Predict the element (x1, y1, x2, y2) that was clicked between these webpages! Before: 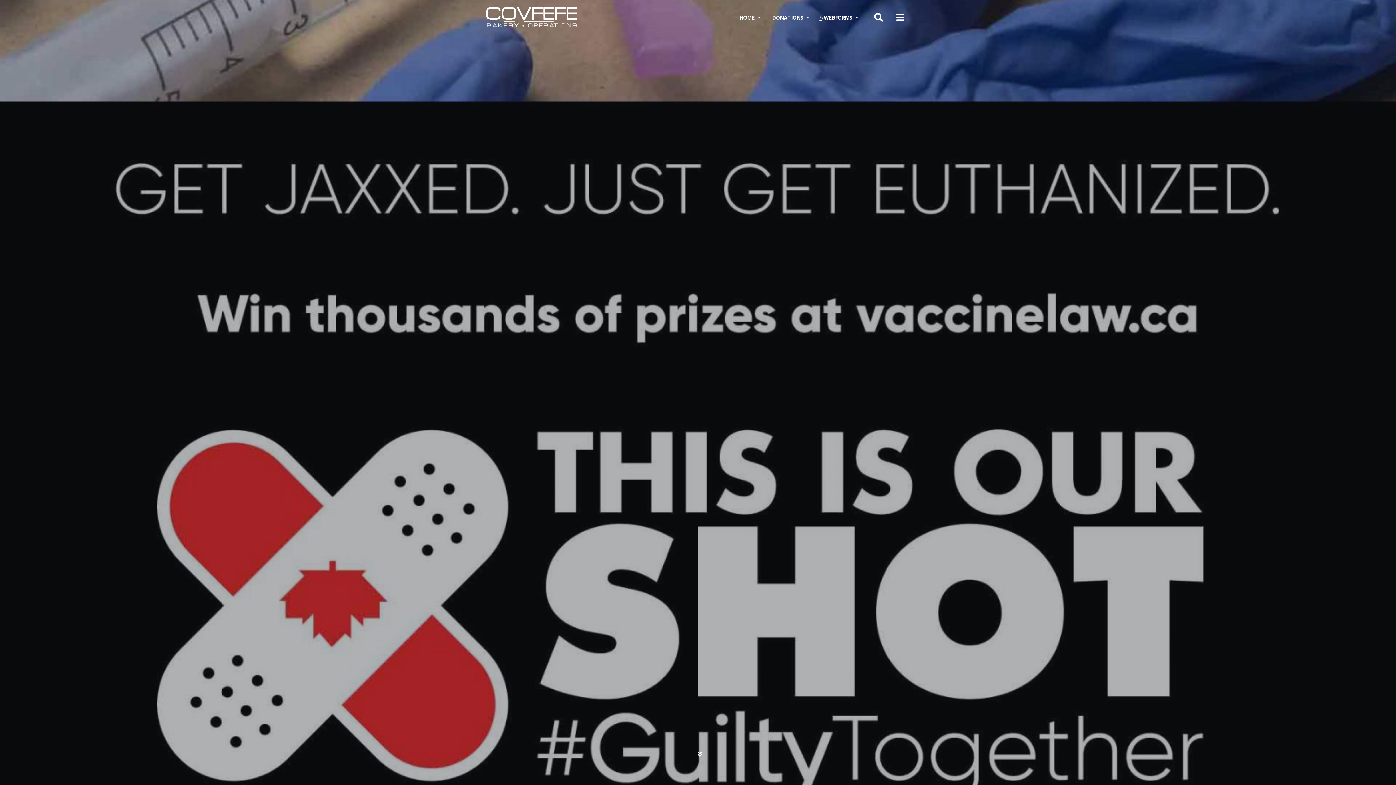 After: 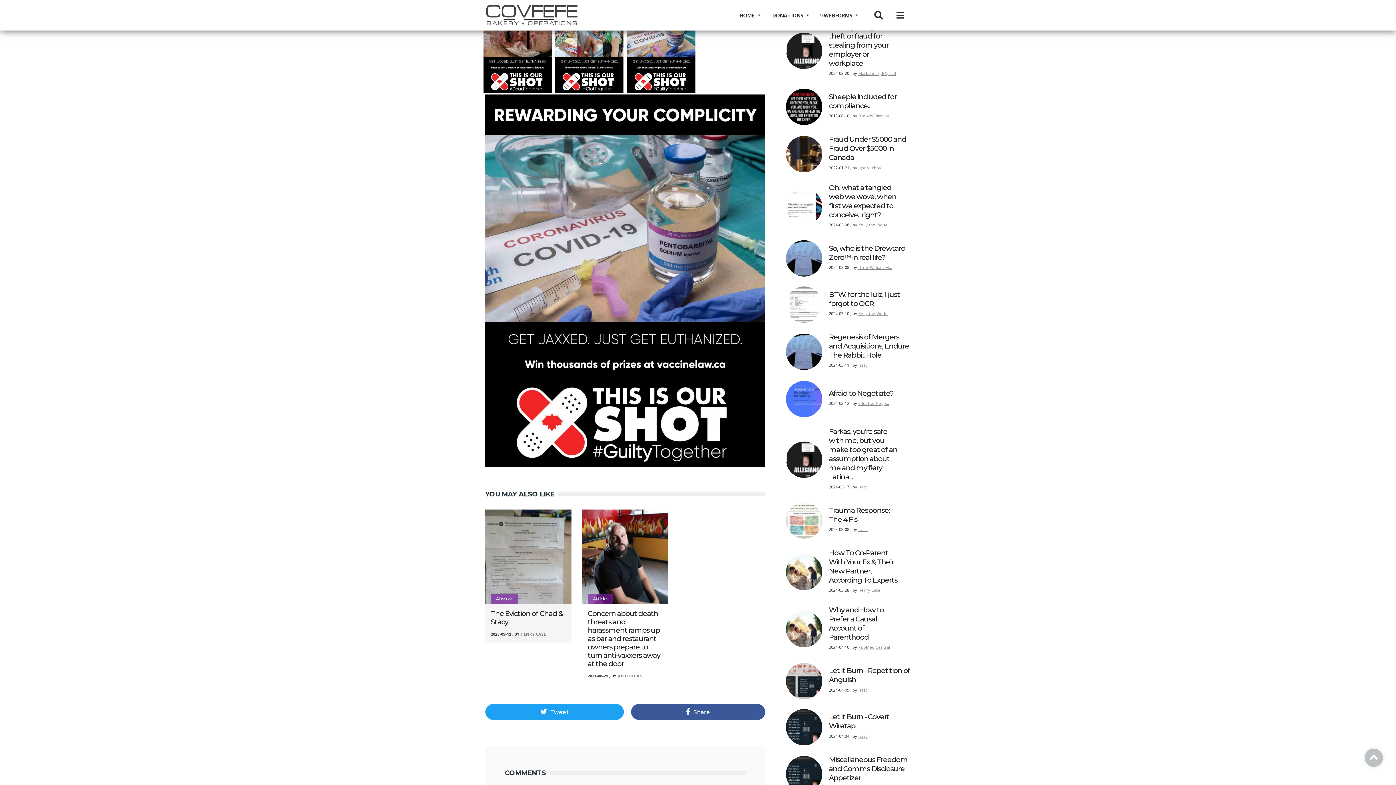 Action: bbox: (690, 745, 709, 763)